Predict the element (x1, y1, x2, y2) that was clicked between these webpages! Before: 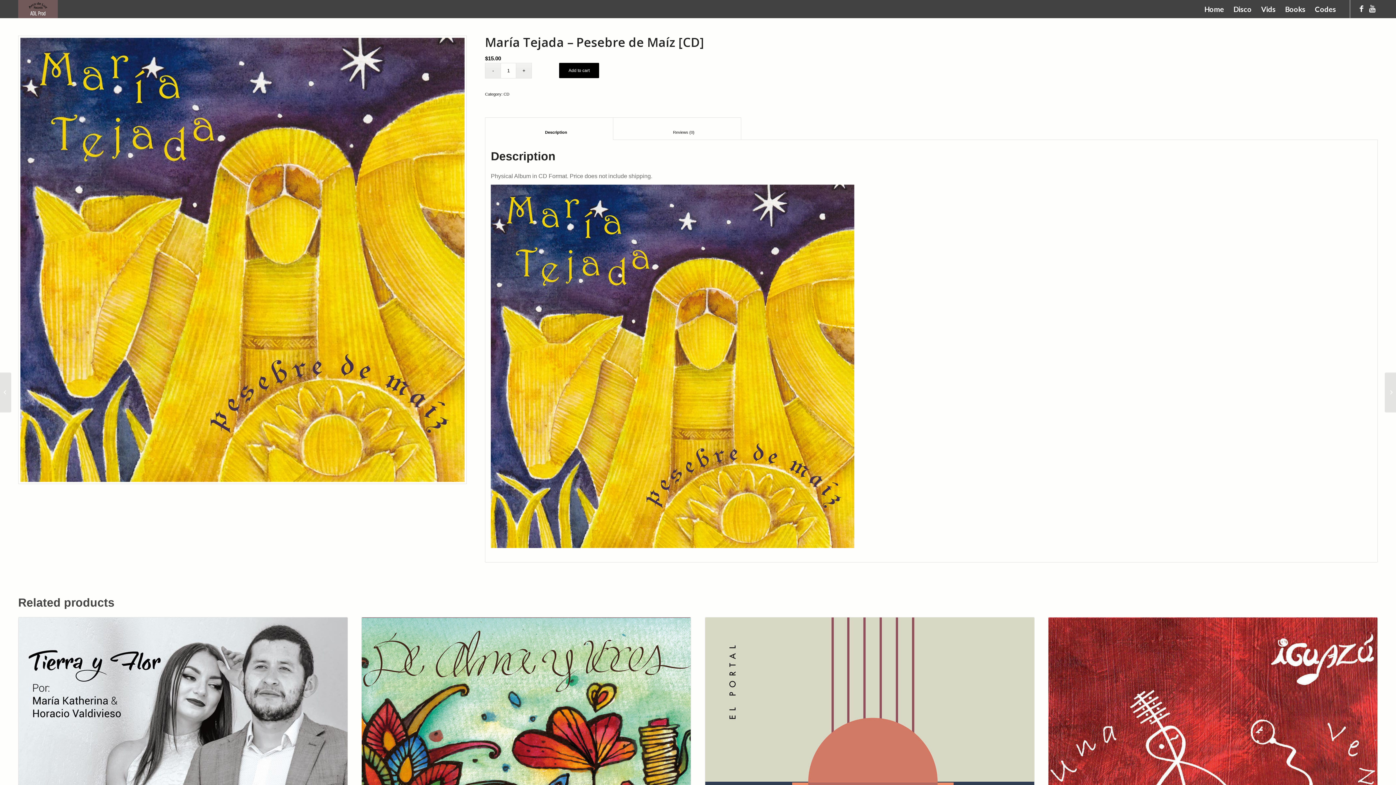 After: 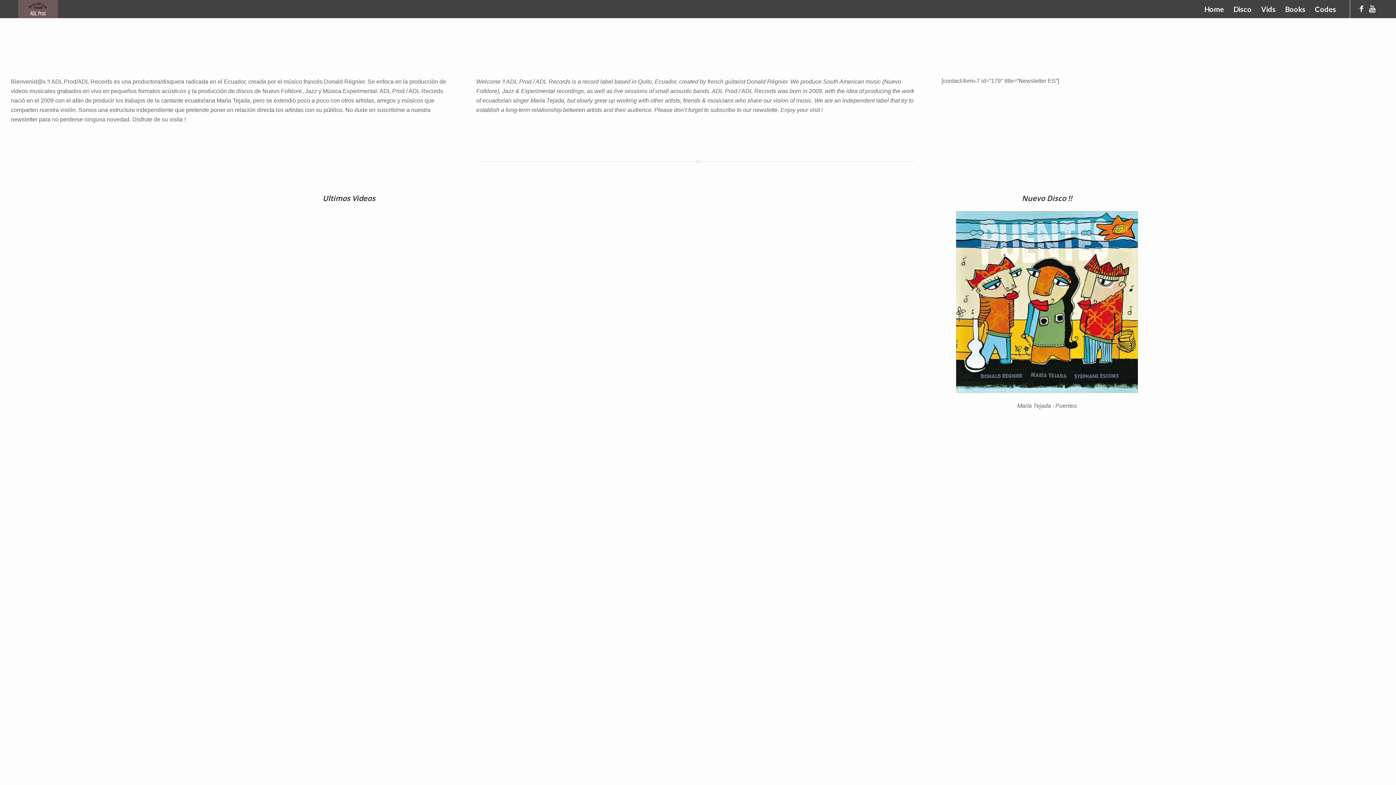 Action: bbox: (18, 0, 57, 18)